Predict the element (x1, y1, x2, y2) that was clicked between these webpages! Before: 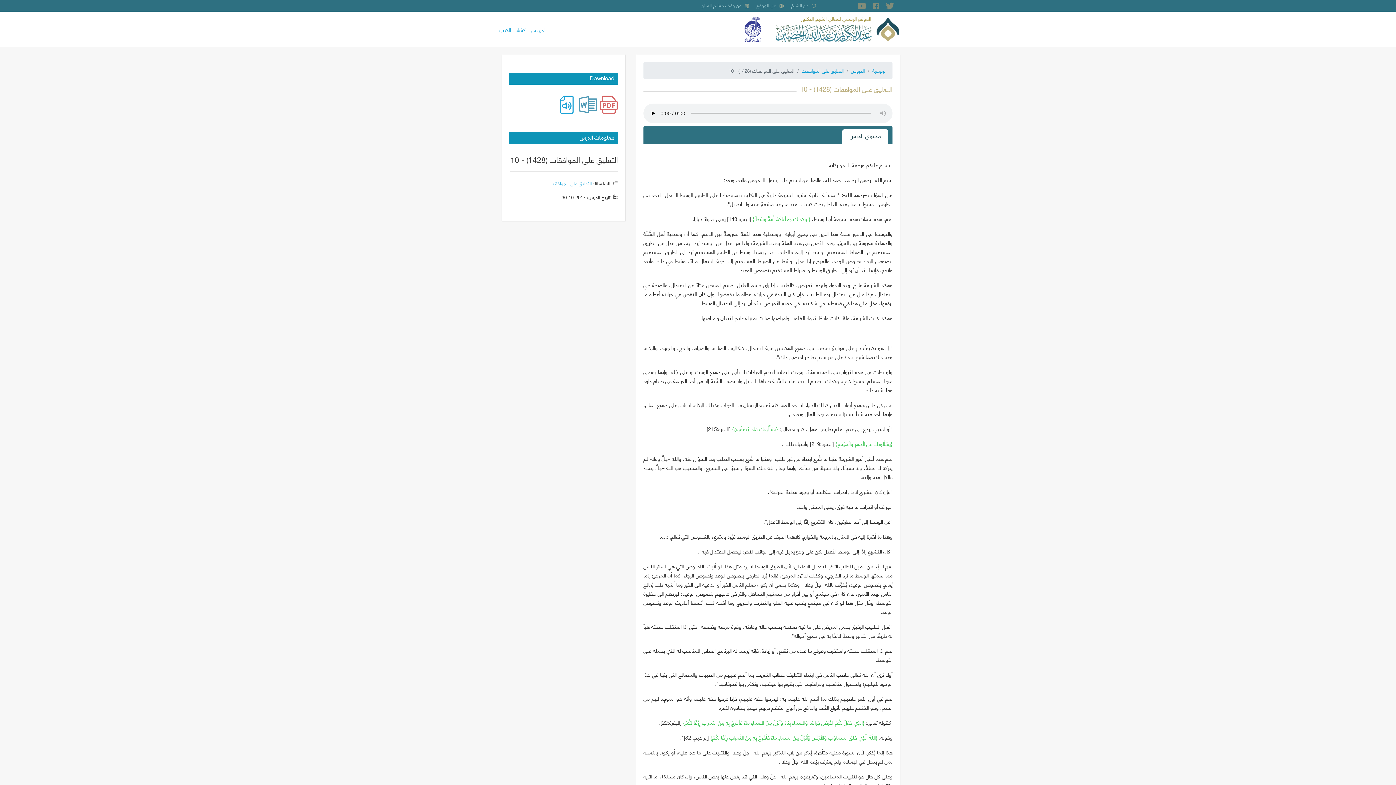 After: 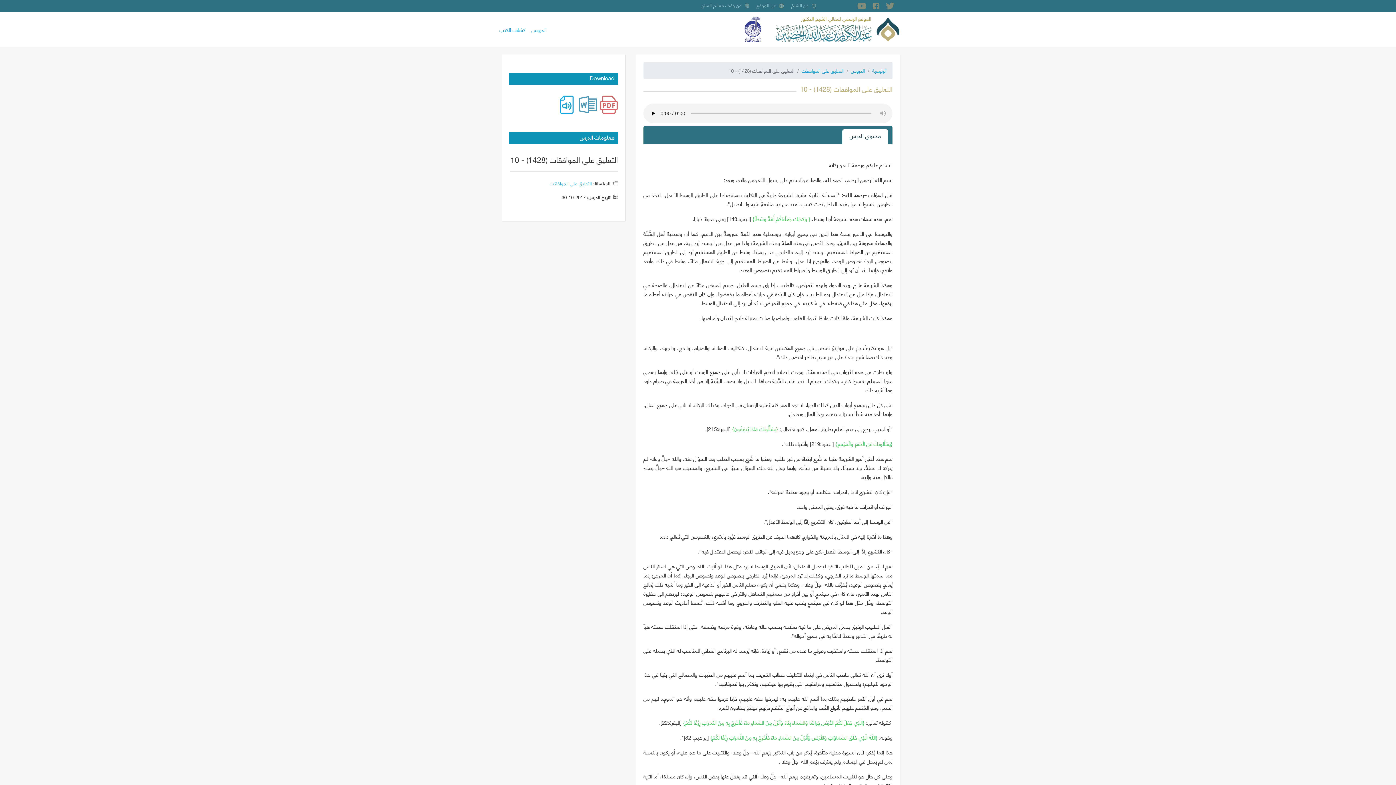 Action: bbox: (850, 0, 866, 11)